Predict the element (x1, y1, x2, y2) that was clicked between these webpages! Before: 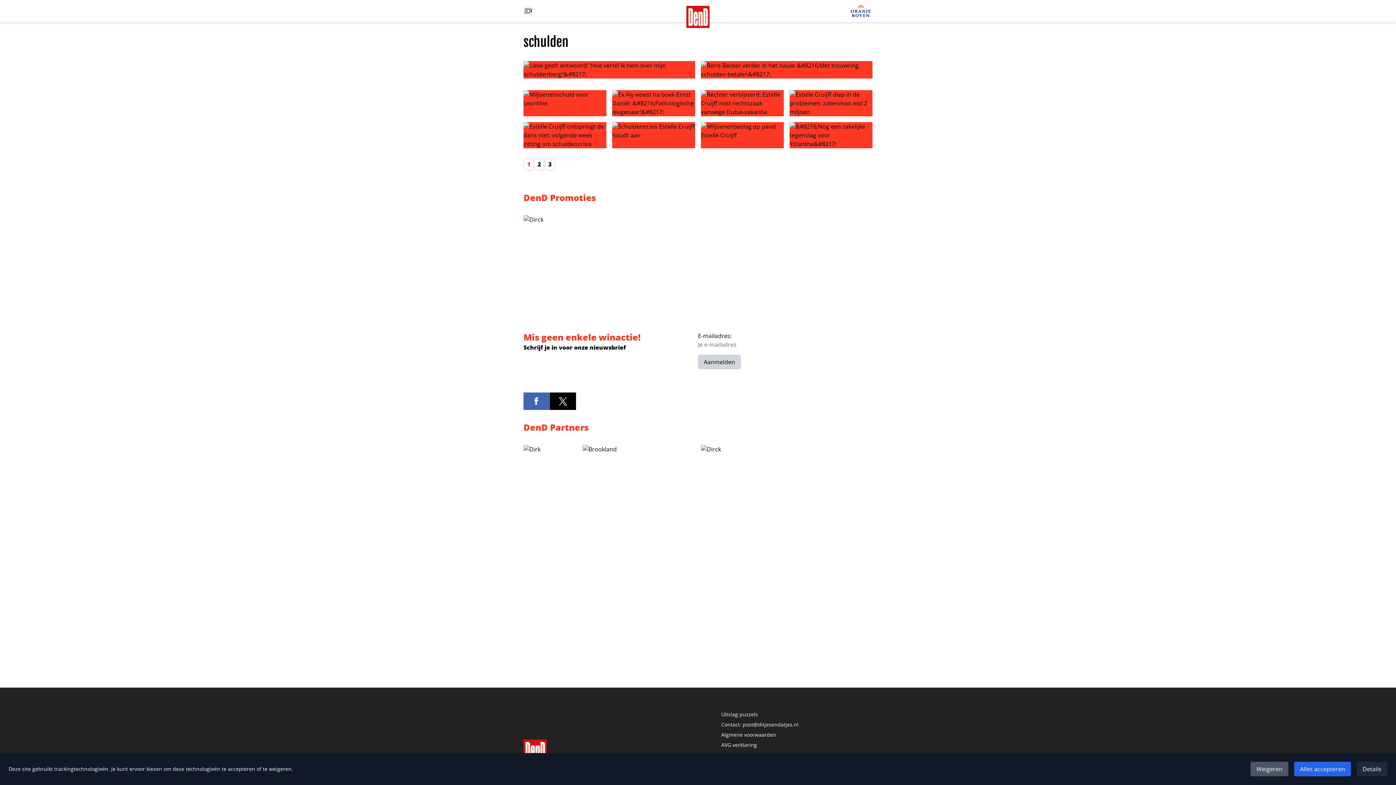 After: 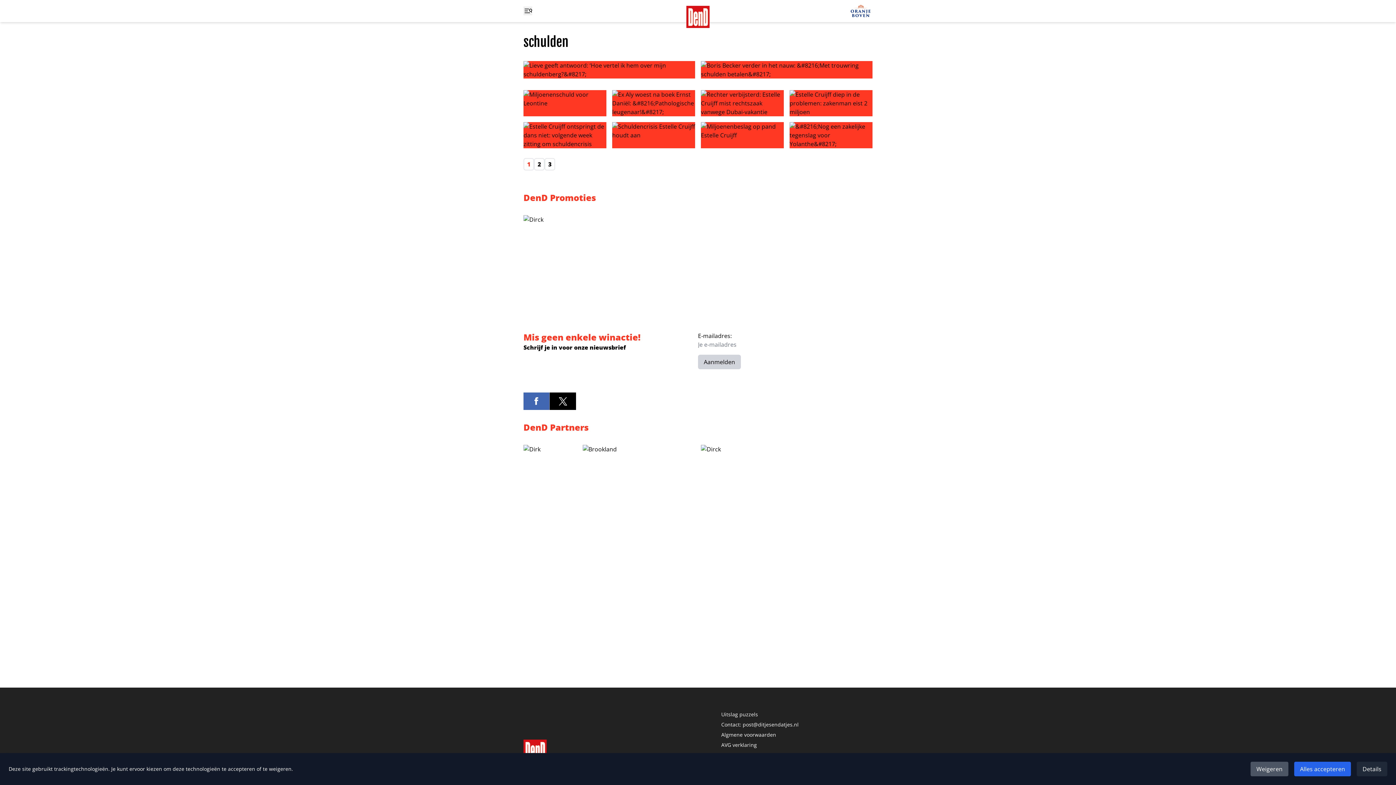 Action: bbox: (523, 215, 543, 308)